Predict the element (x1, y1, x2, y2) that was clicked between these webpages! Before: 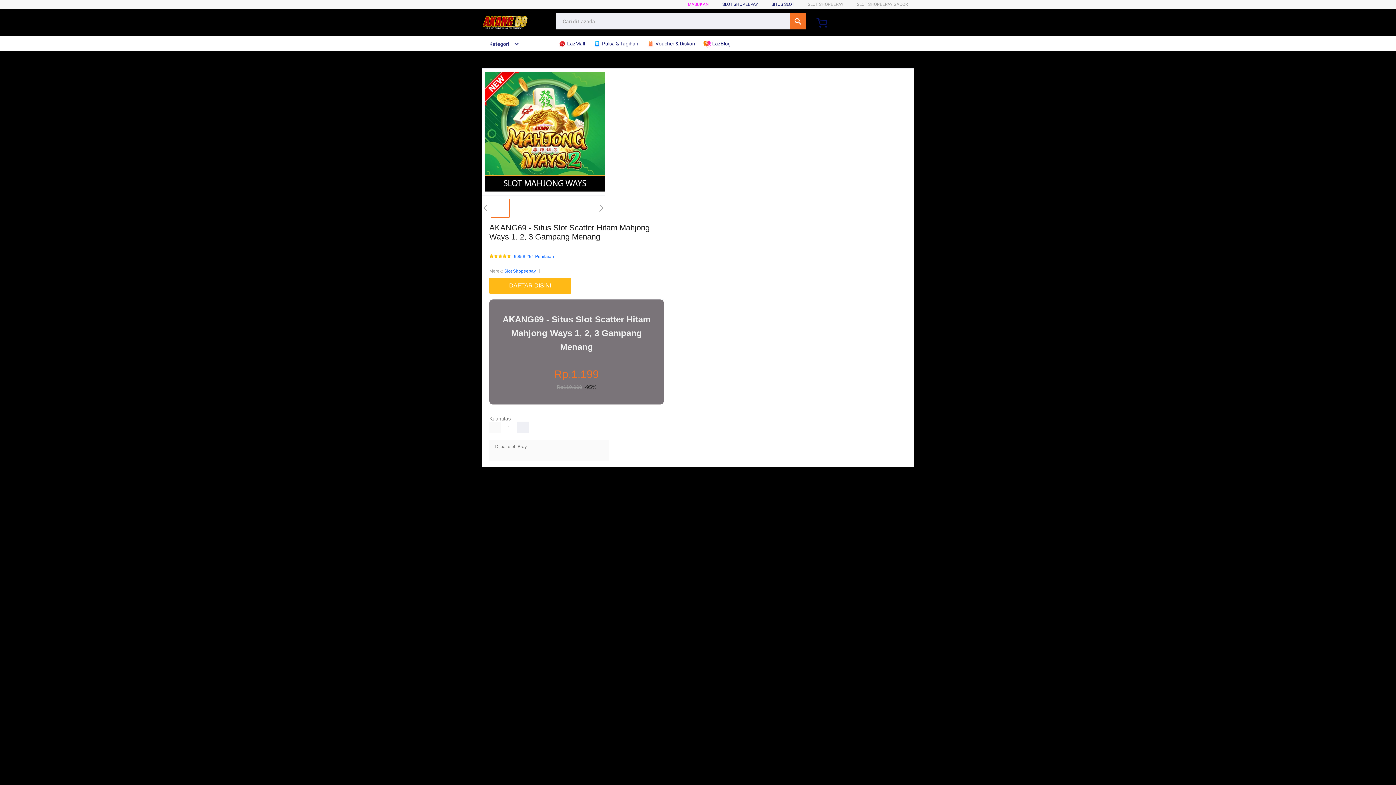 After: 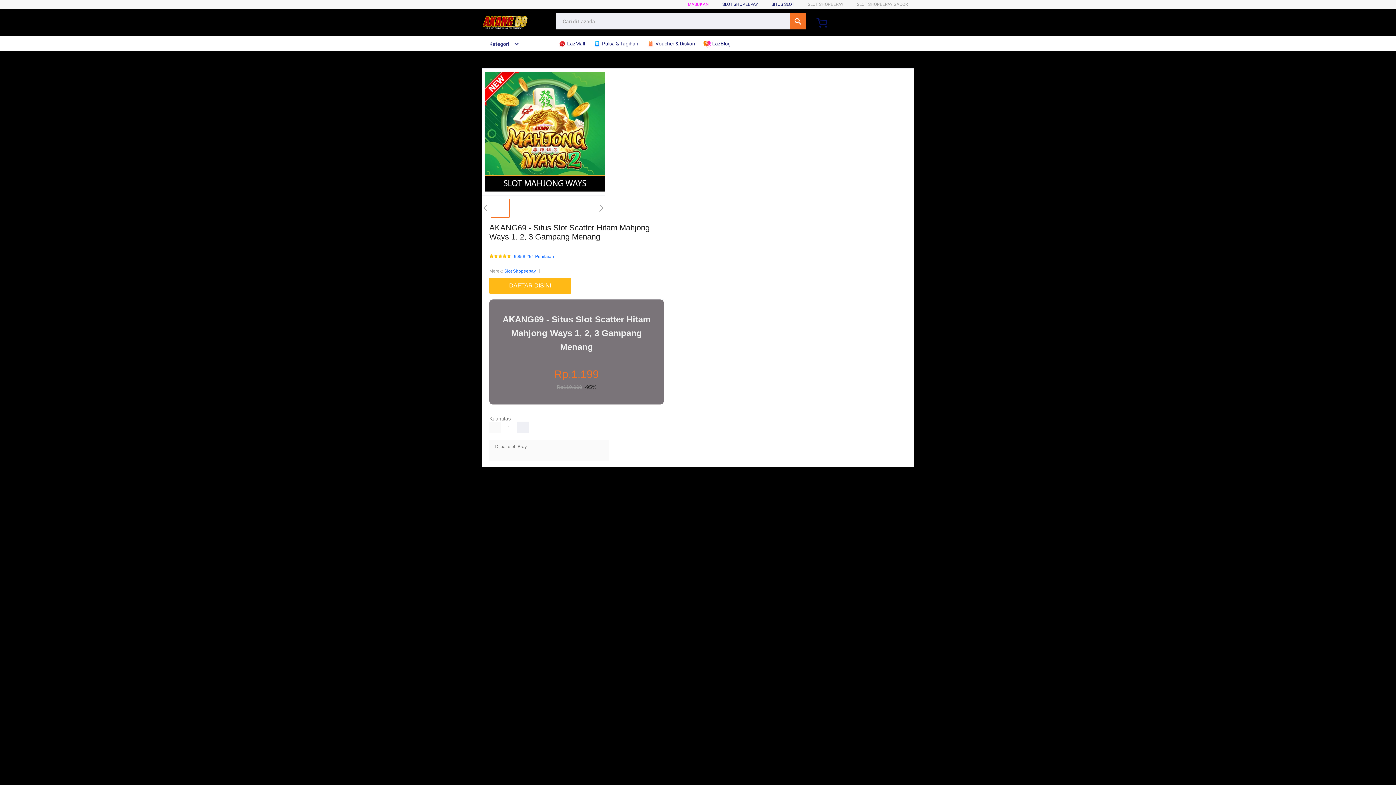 Action: bbox: (482, 15, 528, 30)